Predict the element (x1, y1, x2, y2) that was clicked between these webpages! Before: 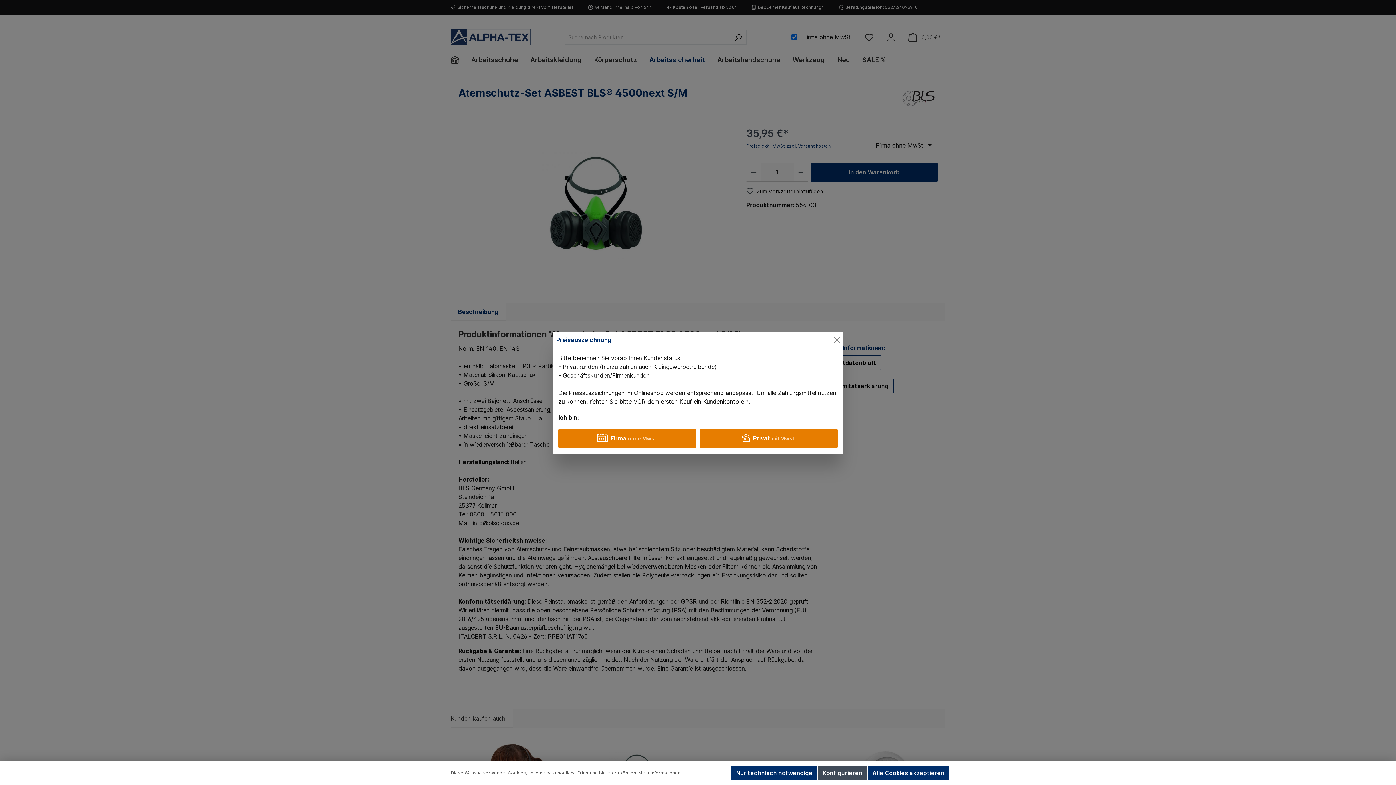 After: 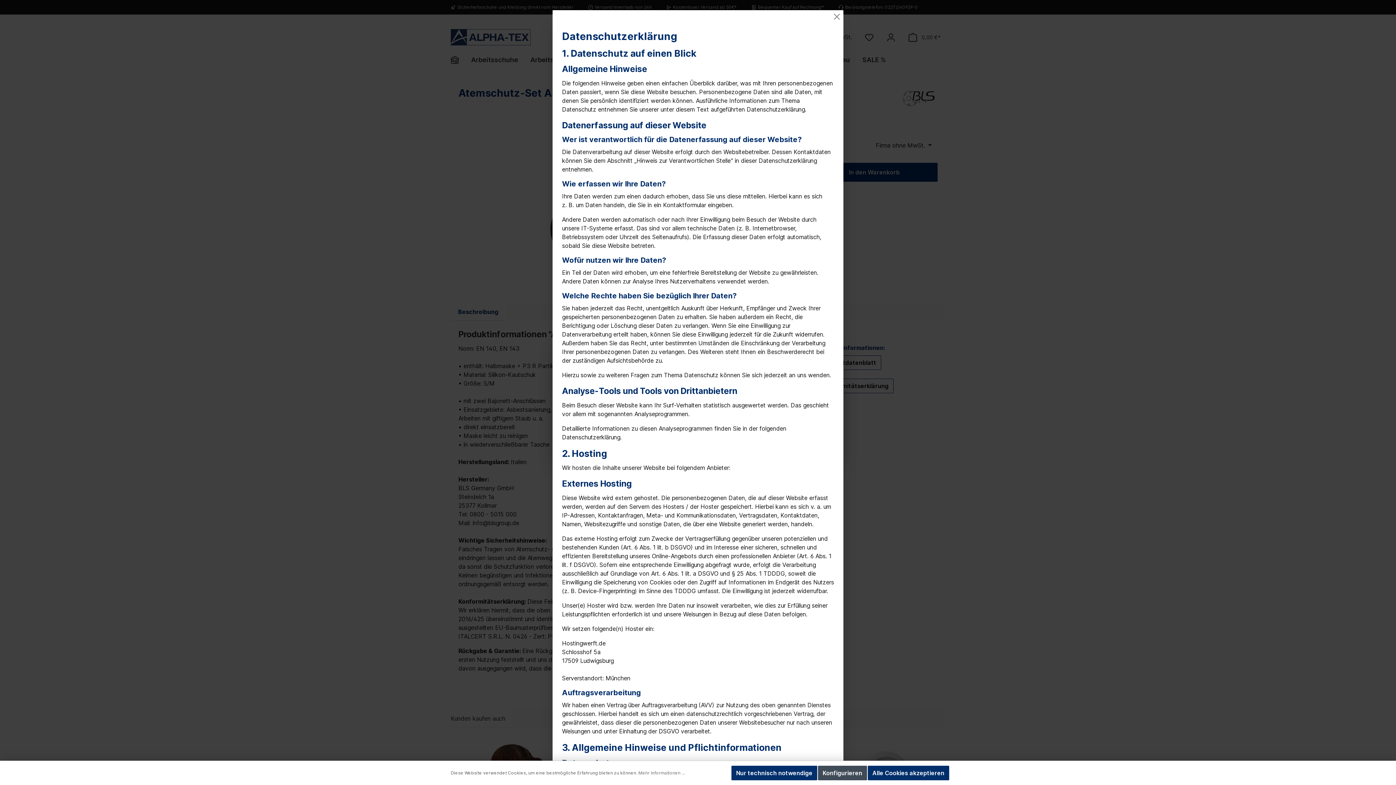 Action: label: Mehr Informationen ... bbox: (638, 770, 685, 776)